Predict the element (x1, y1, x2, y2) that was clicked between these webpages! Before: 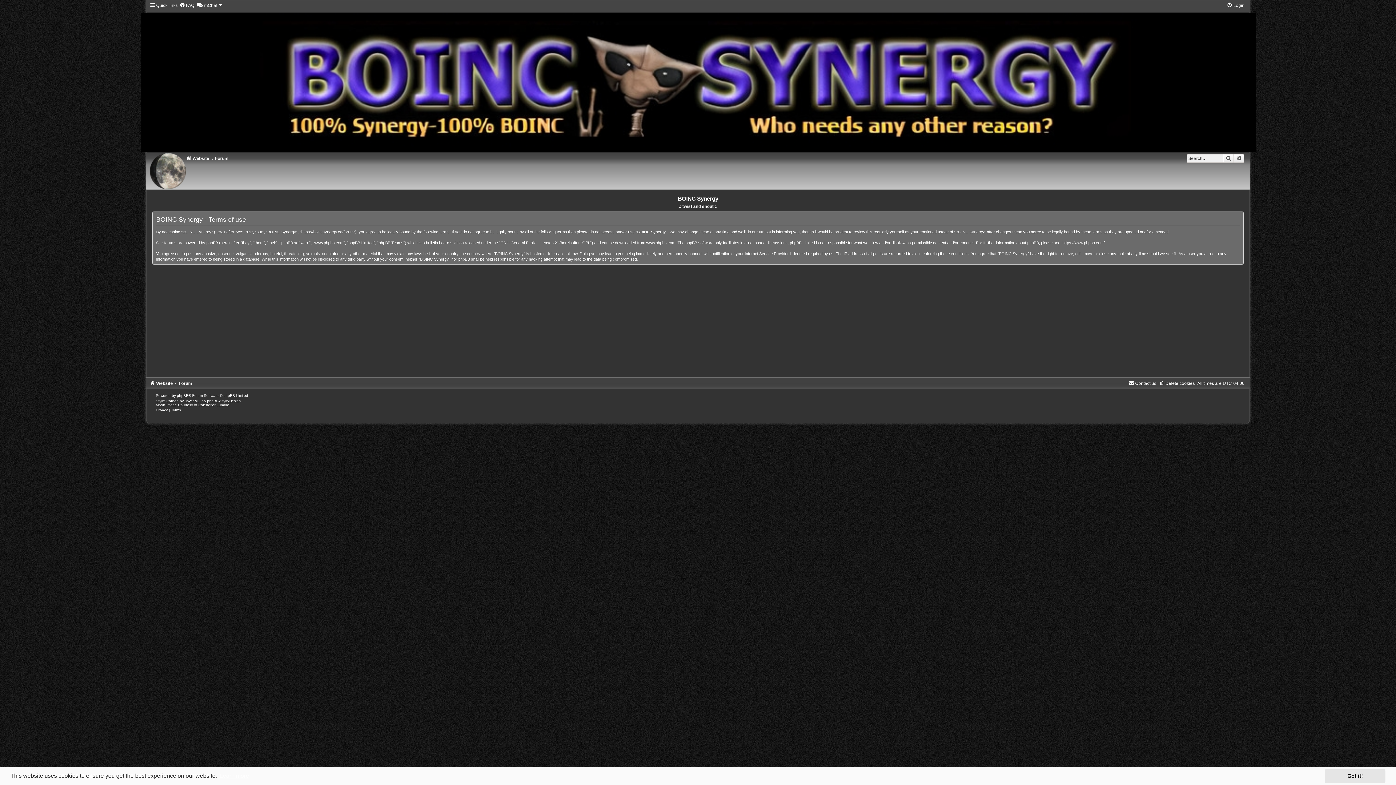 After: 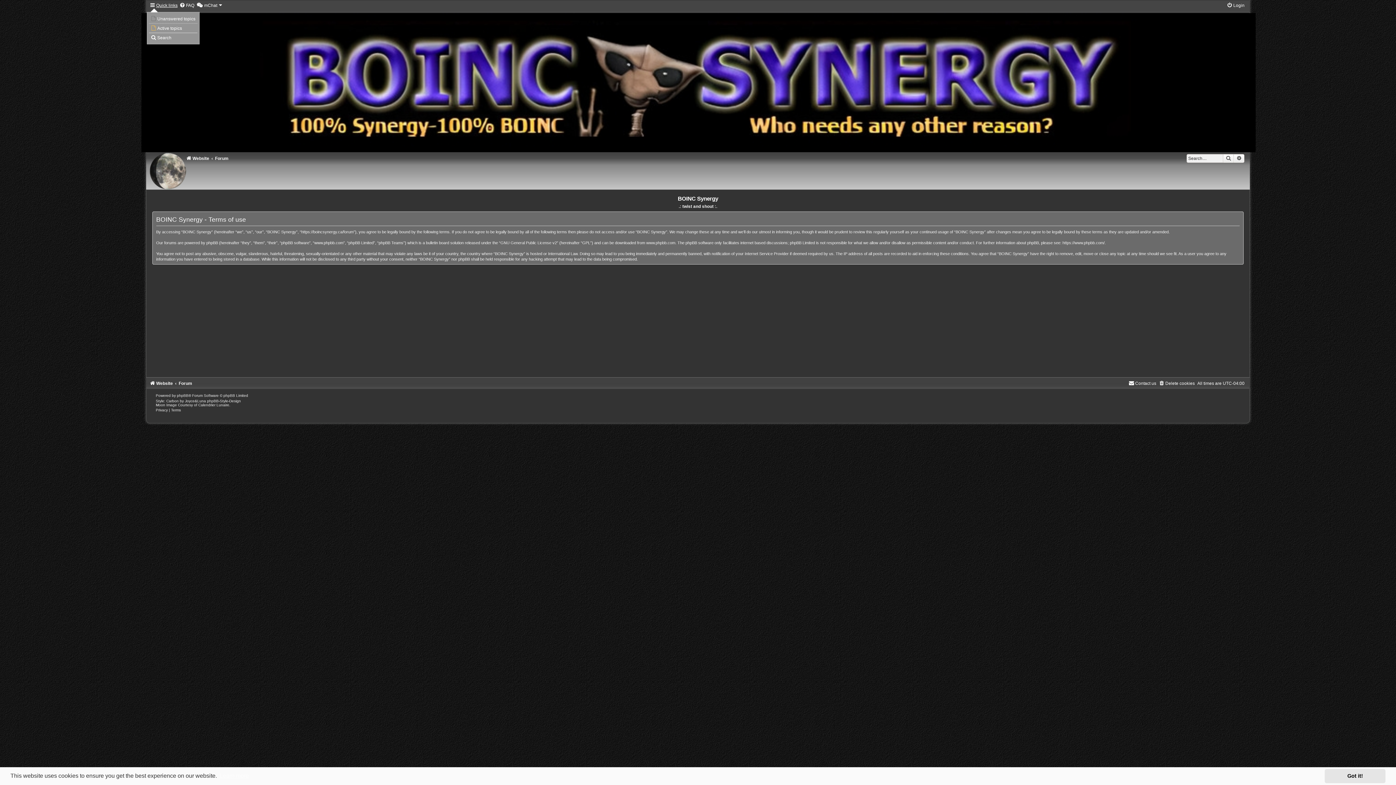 Action: label: Quick links bbox: (149, 2, 177, 8)